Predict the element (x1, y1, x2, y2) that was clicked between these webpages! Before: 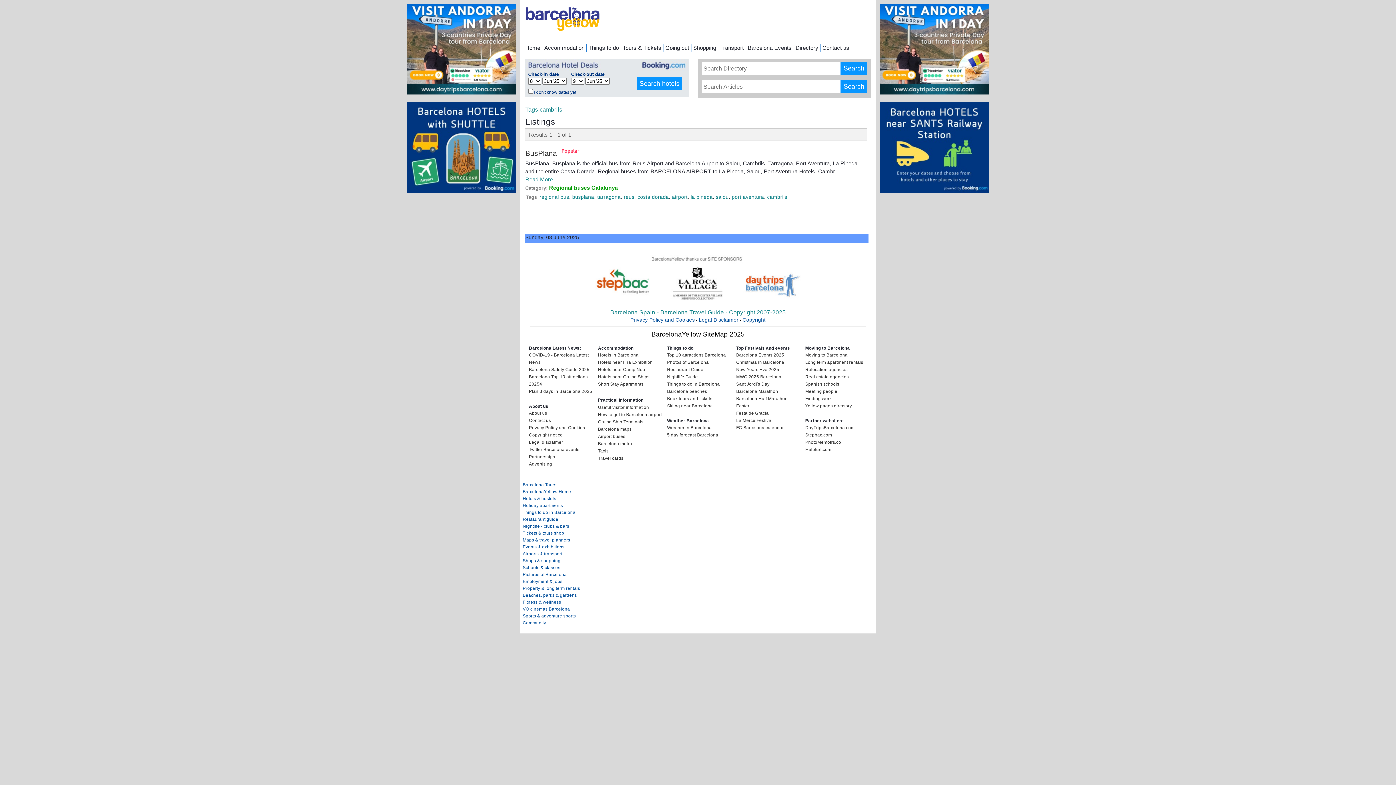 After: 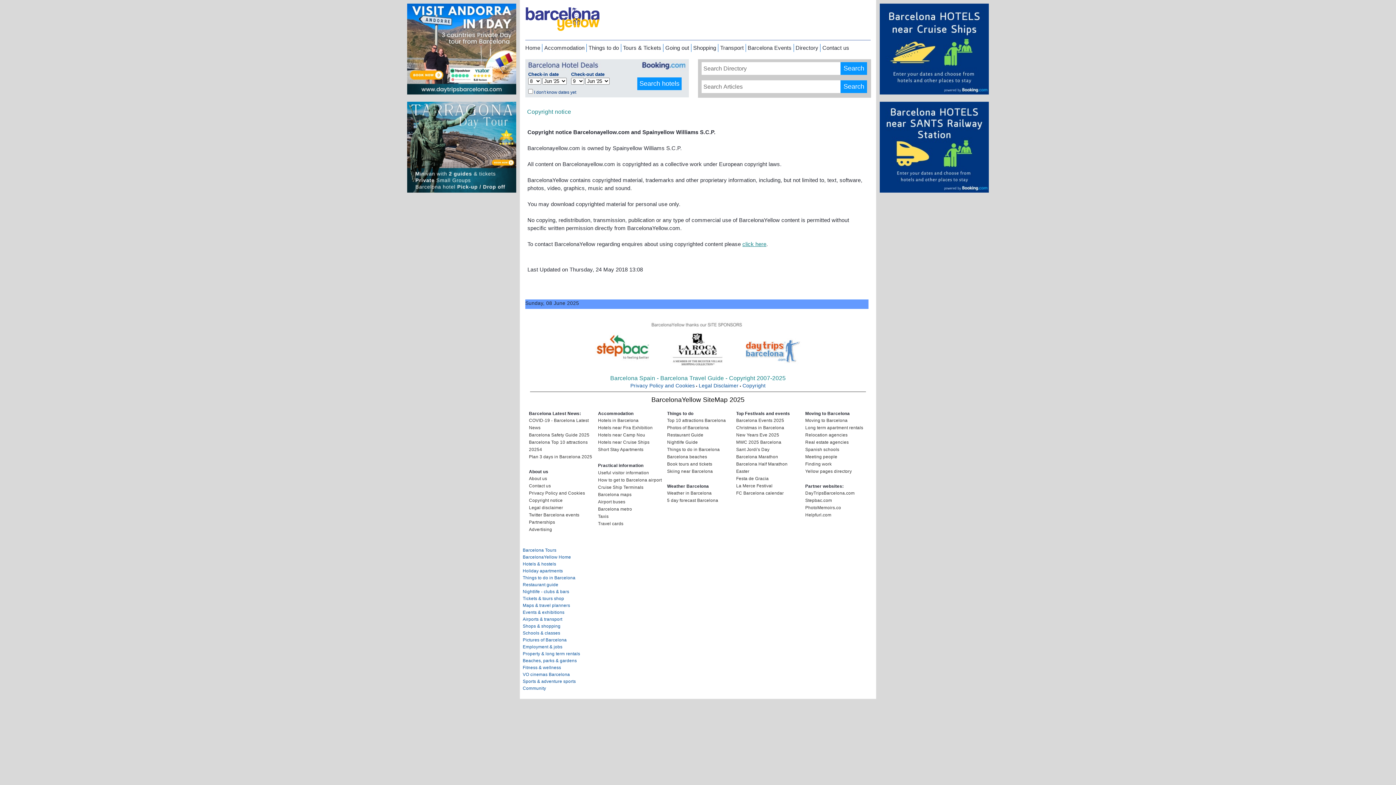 Action: label: Copyright notice bbox: (529, 432, 562, 437)